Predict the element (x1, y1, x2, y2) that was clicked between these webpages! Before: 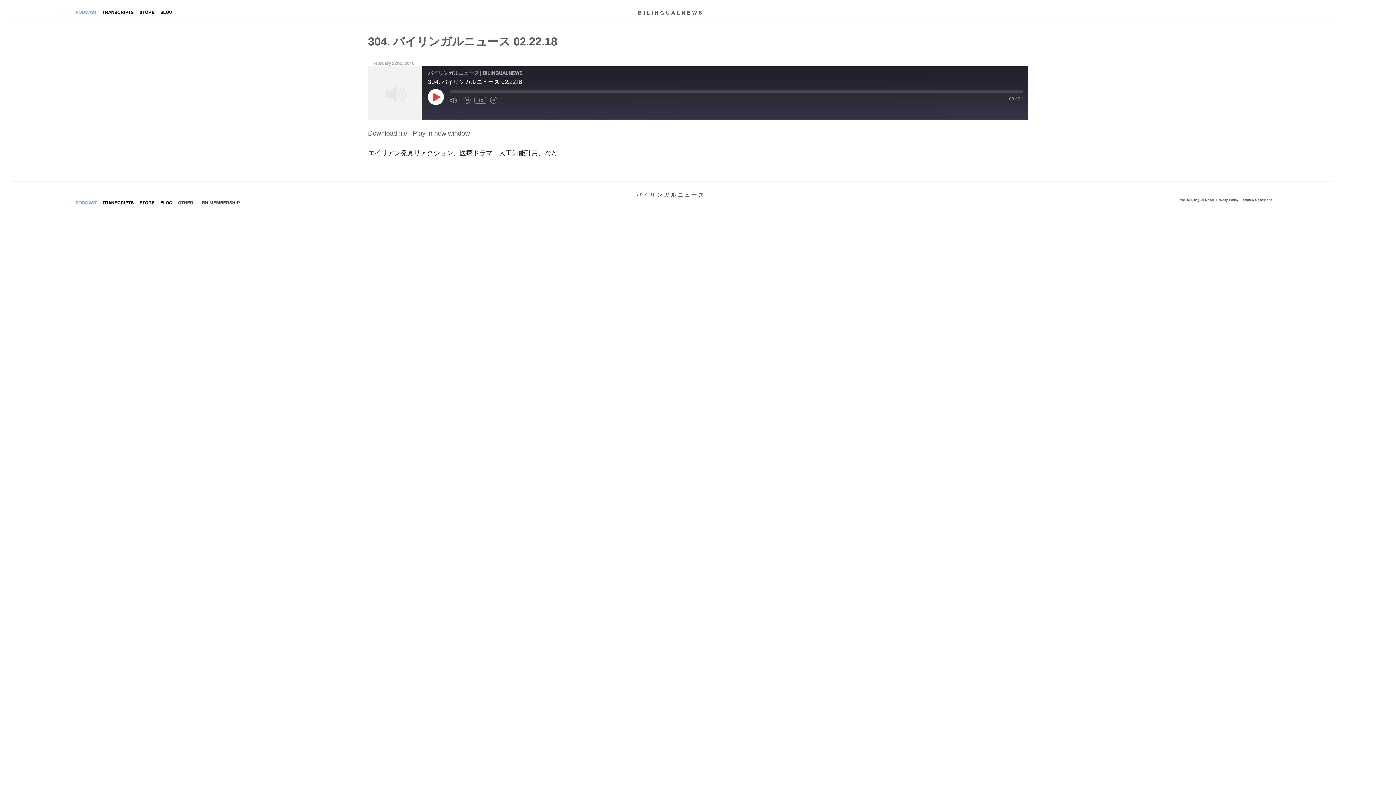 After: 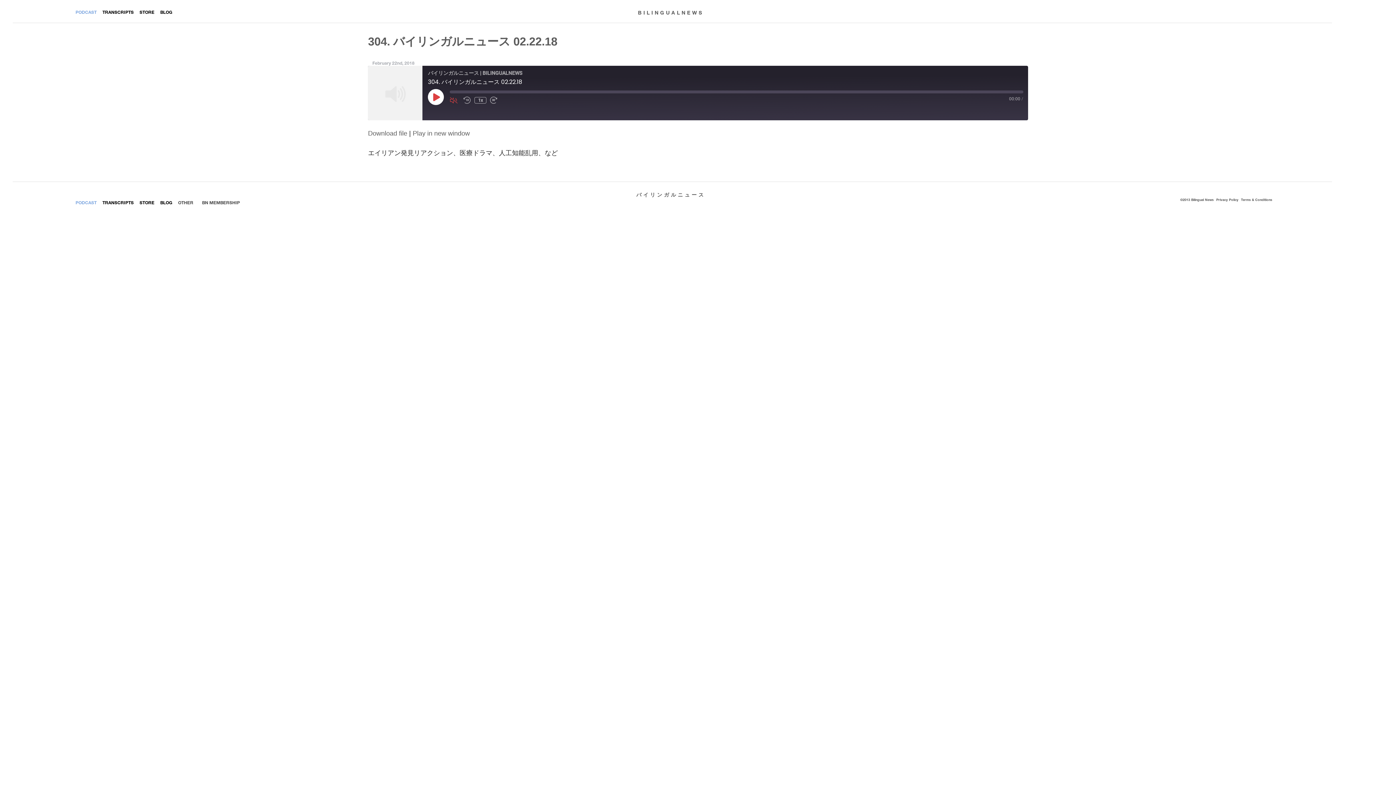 Action: bbox: (449, 96, 460, 104) label: Mute/Unmute Episode